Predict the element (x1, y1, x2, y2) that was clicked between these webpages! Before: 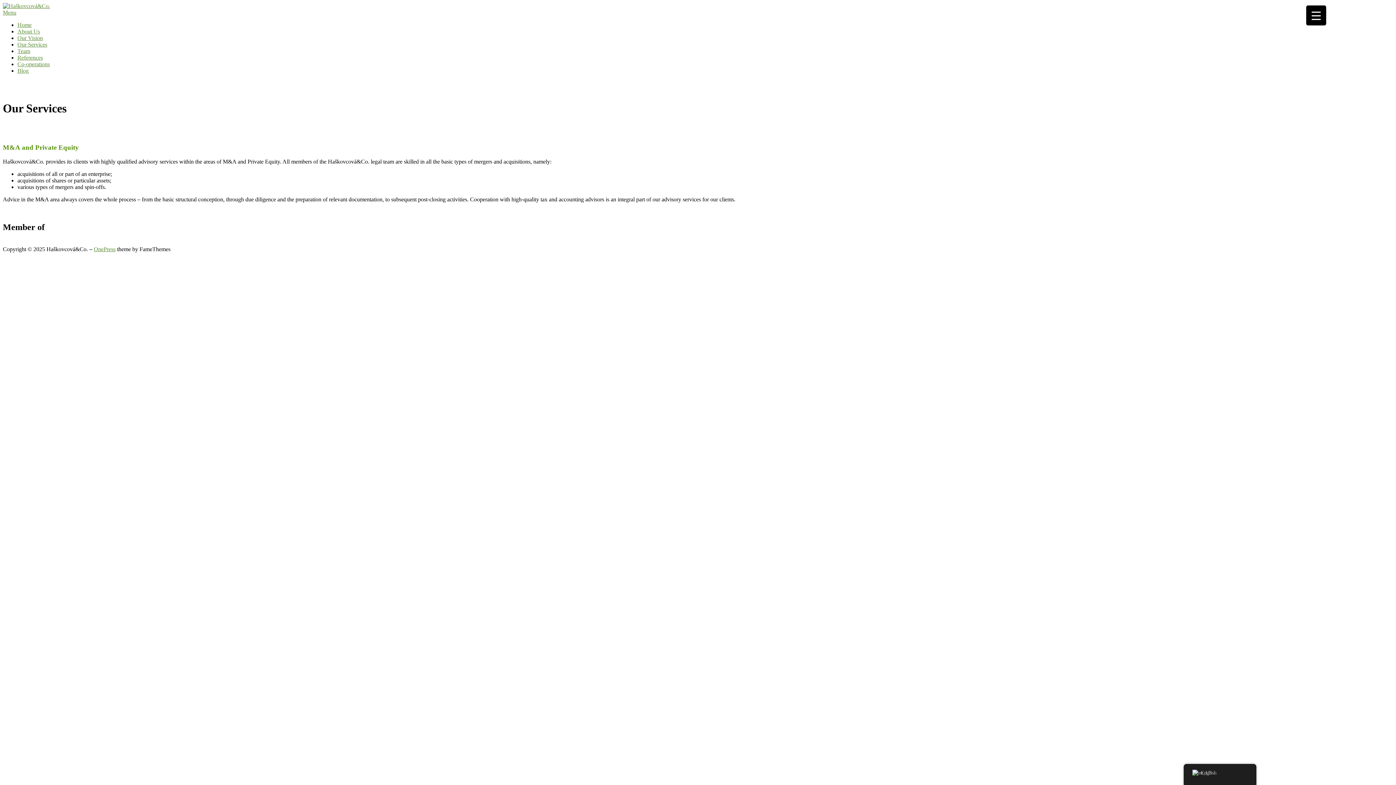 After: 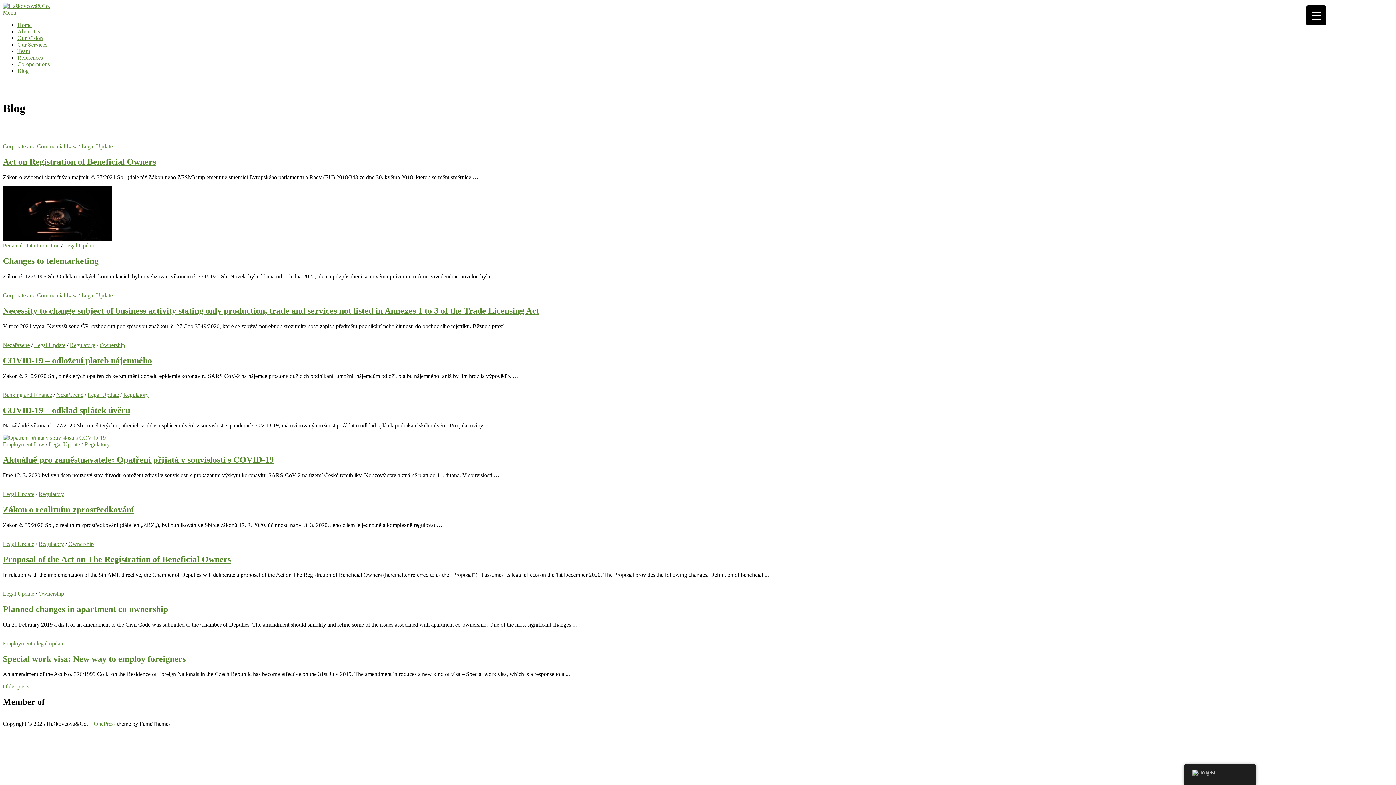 Action: label: Blog bbox: (17, 67, 28, 73)